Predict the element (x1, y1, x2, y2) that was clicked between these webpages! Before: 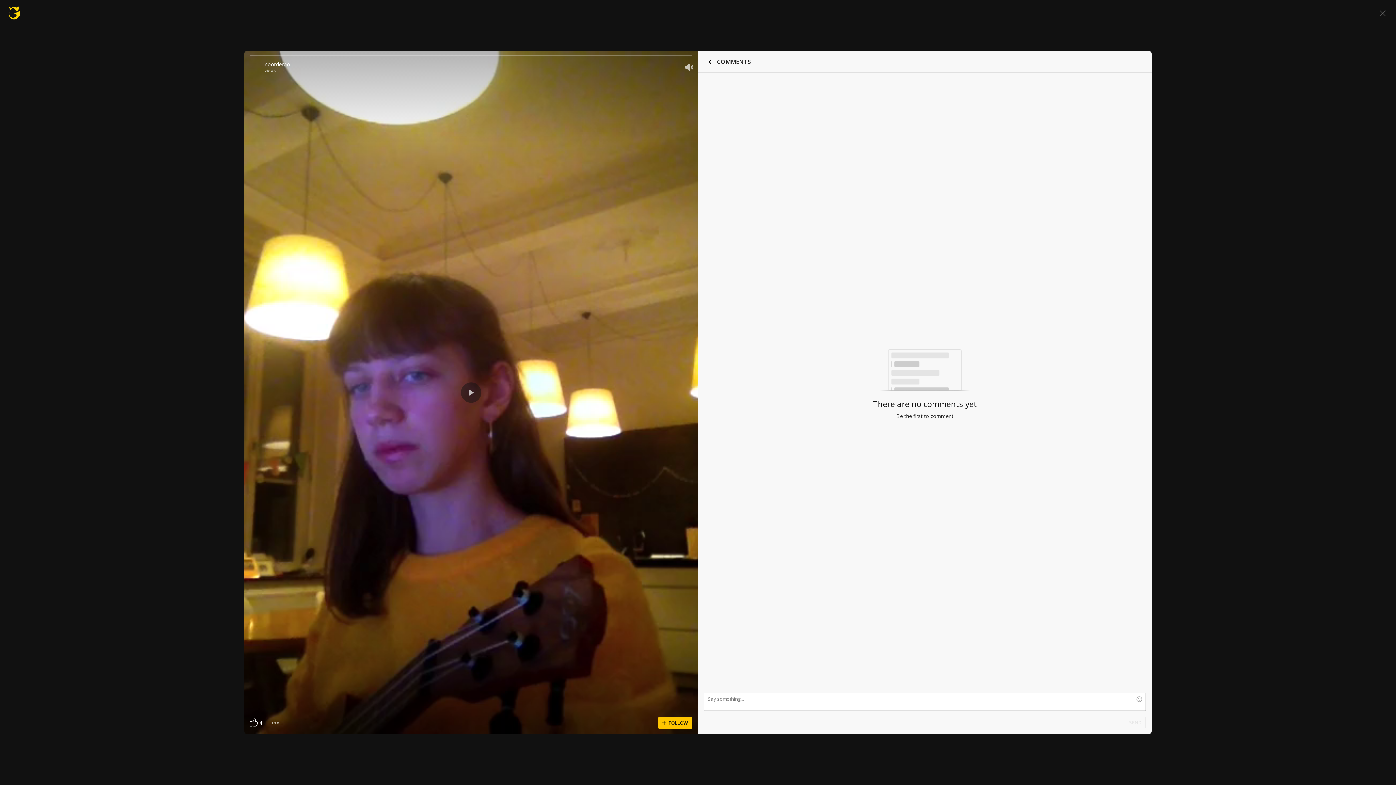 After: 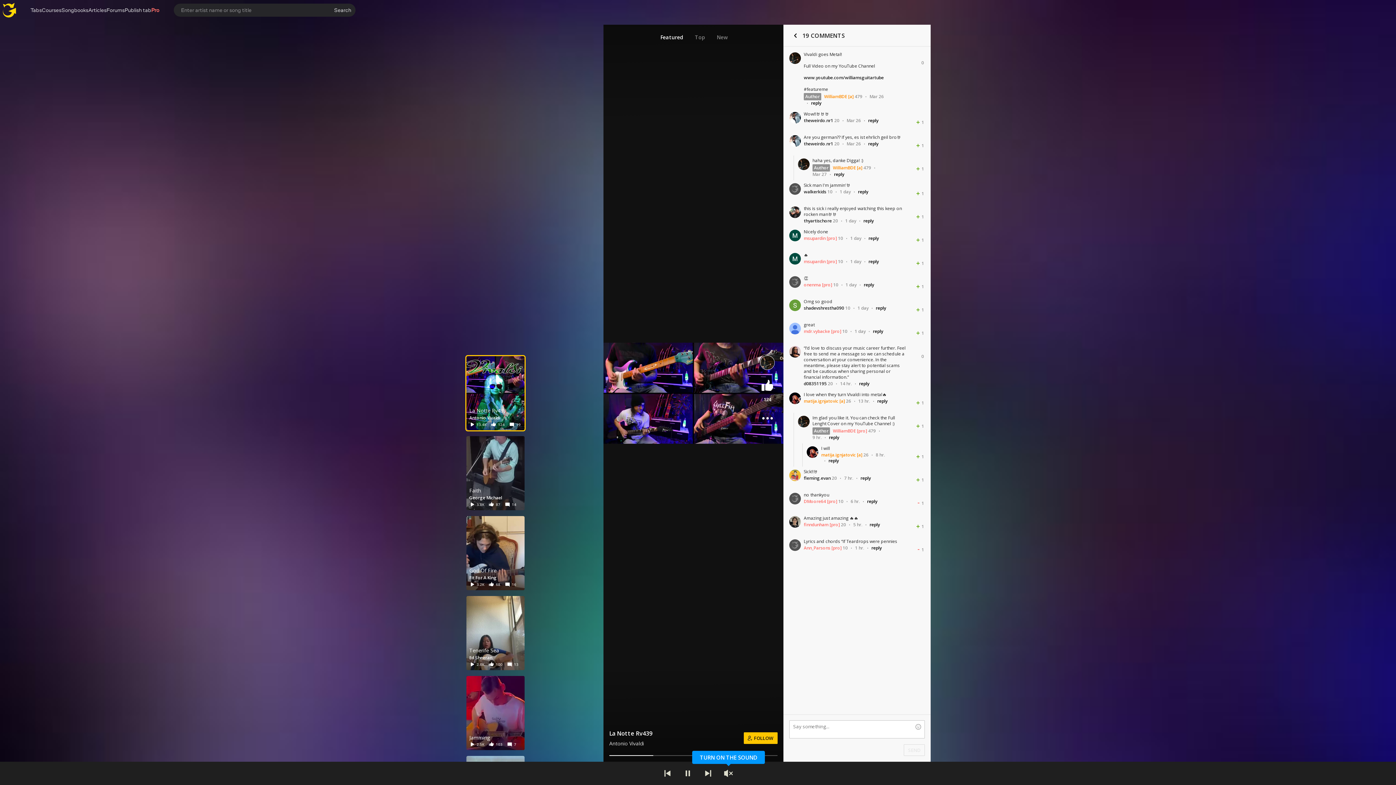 Action: bbox: (1377, 7, 1388, 19)